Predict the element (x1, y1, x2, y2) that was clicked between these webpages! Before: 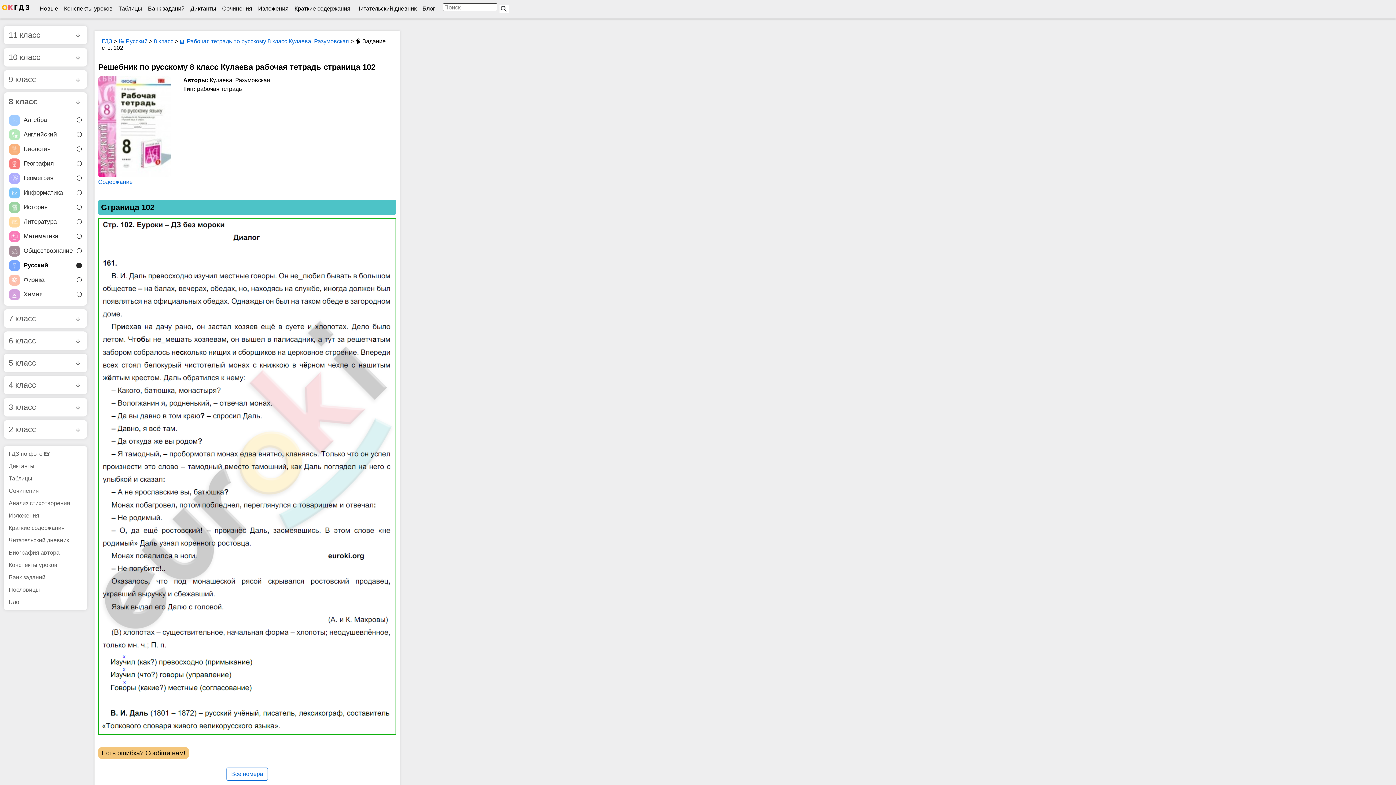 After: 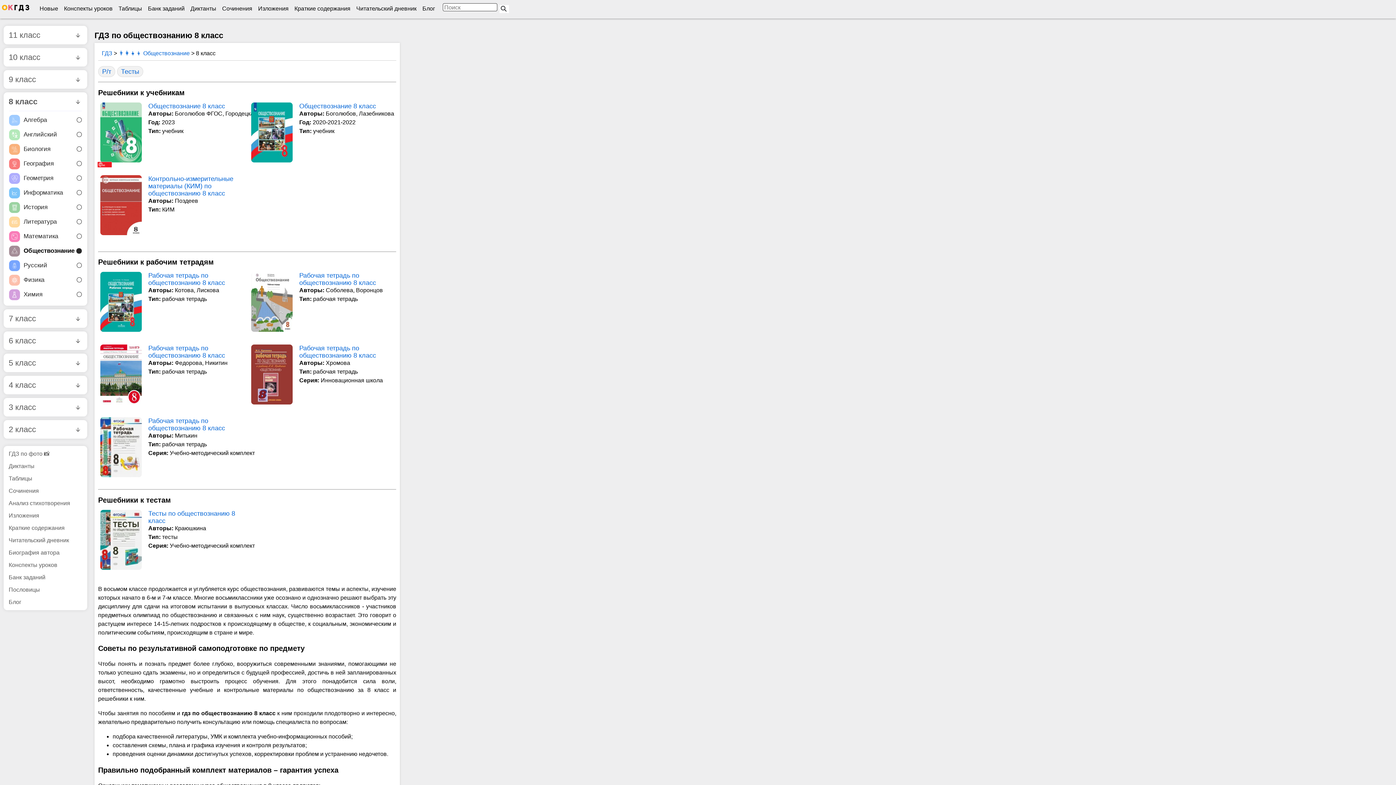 Action: bbox: (9, 244, 81, 258) label: Обществознание